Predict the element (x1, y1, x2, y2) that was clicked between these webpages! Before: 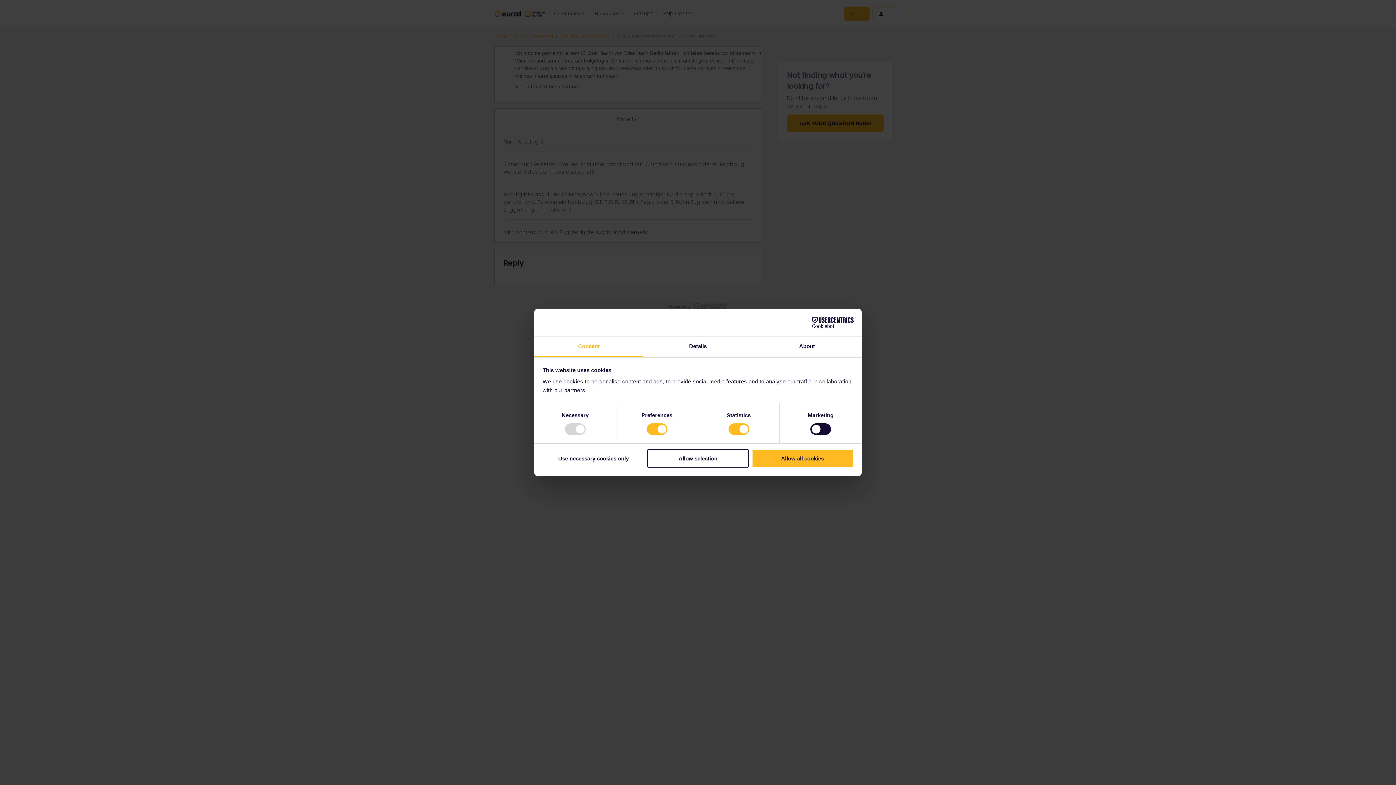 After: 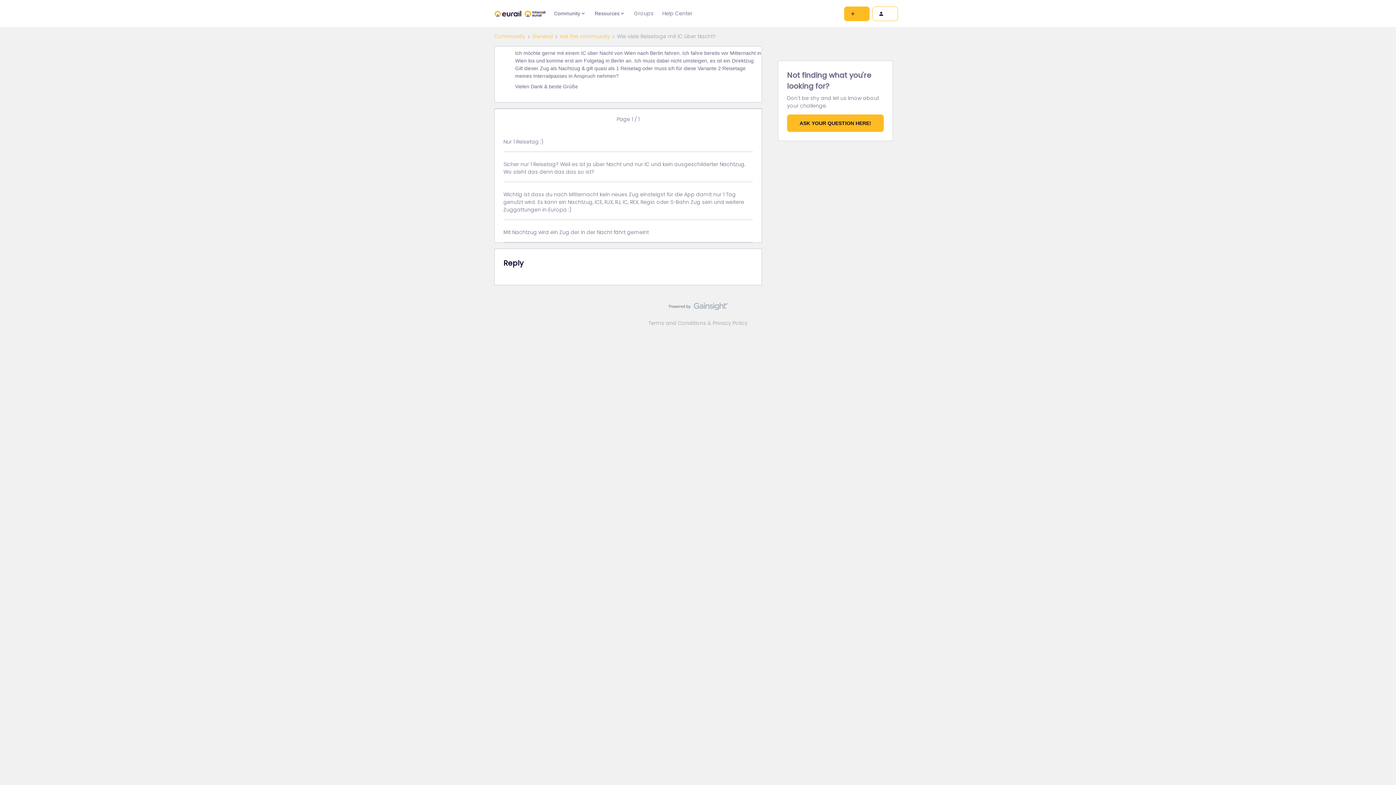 Action: bbox: (542, 449, 644, 467) label: Use necessary cookies only